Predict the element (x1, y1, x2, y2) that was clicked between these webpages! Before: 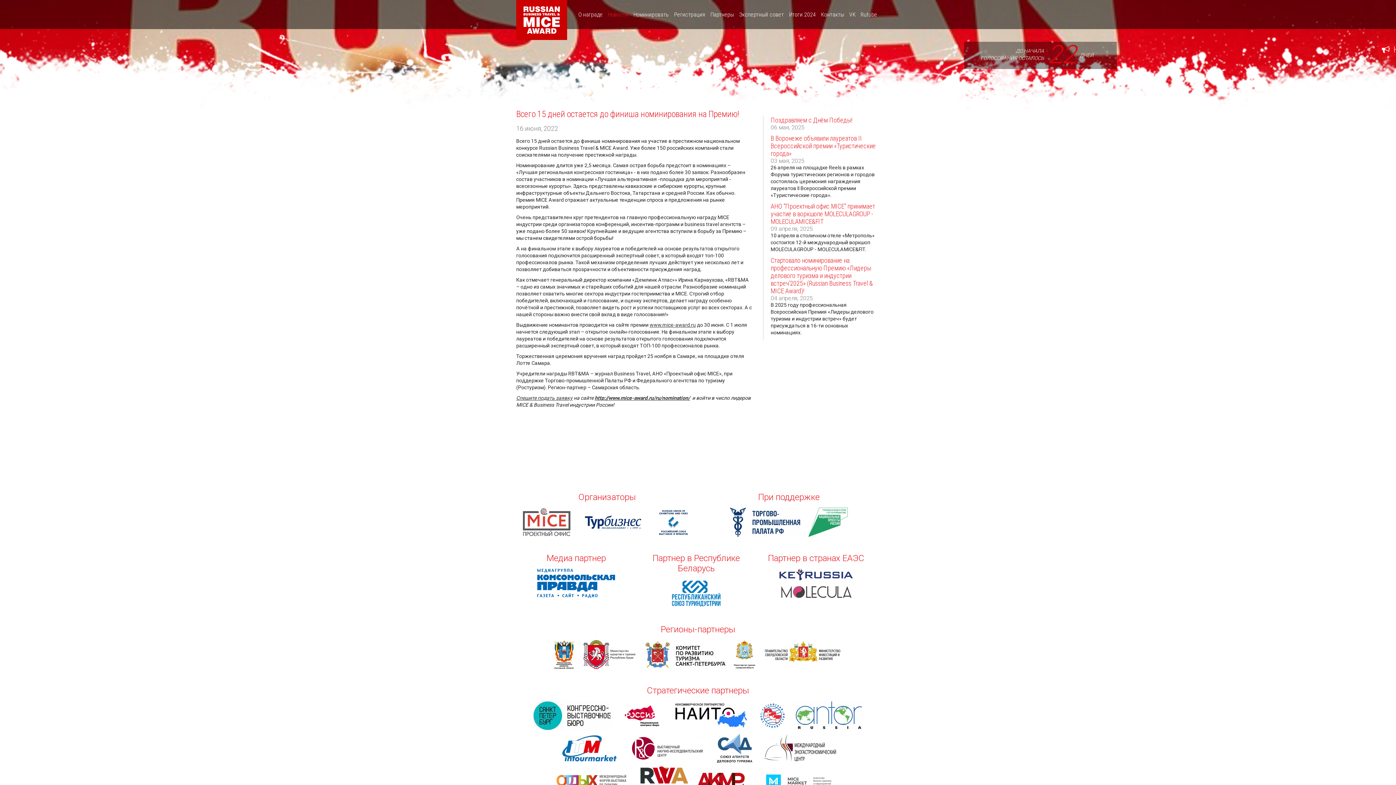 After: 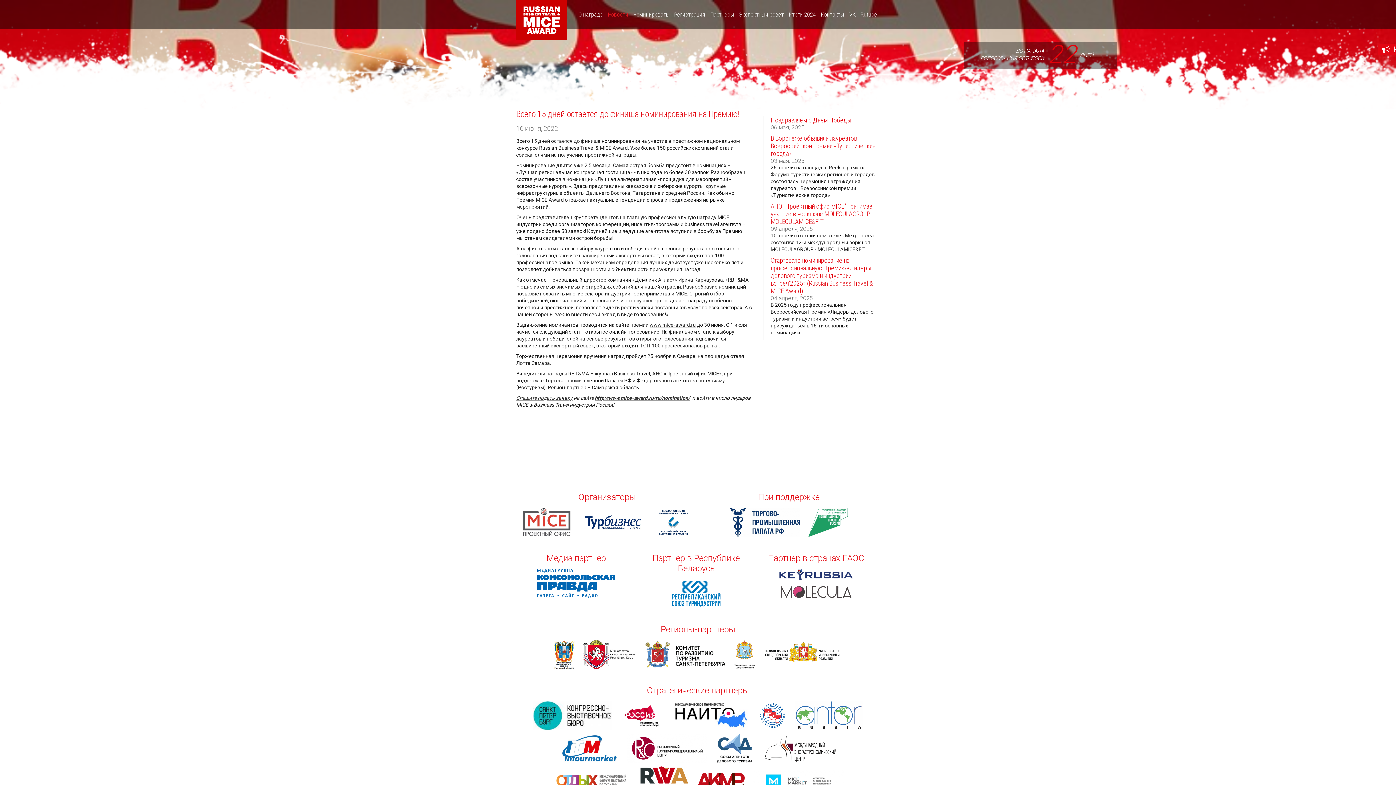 Action: bbox: (641, 641, 729, 671)